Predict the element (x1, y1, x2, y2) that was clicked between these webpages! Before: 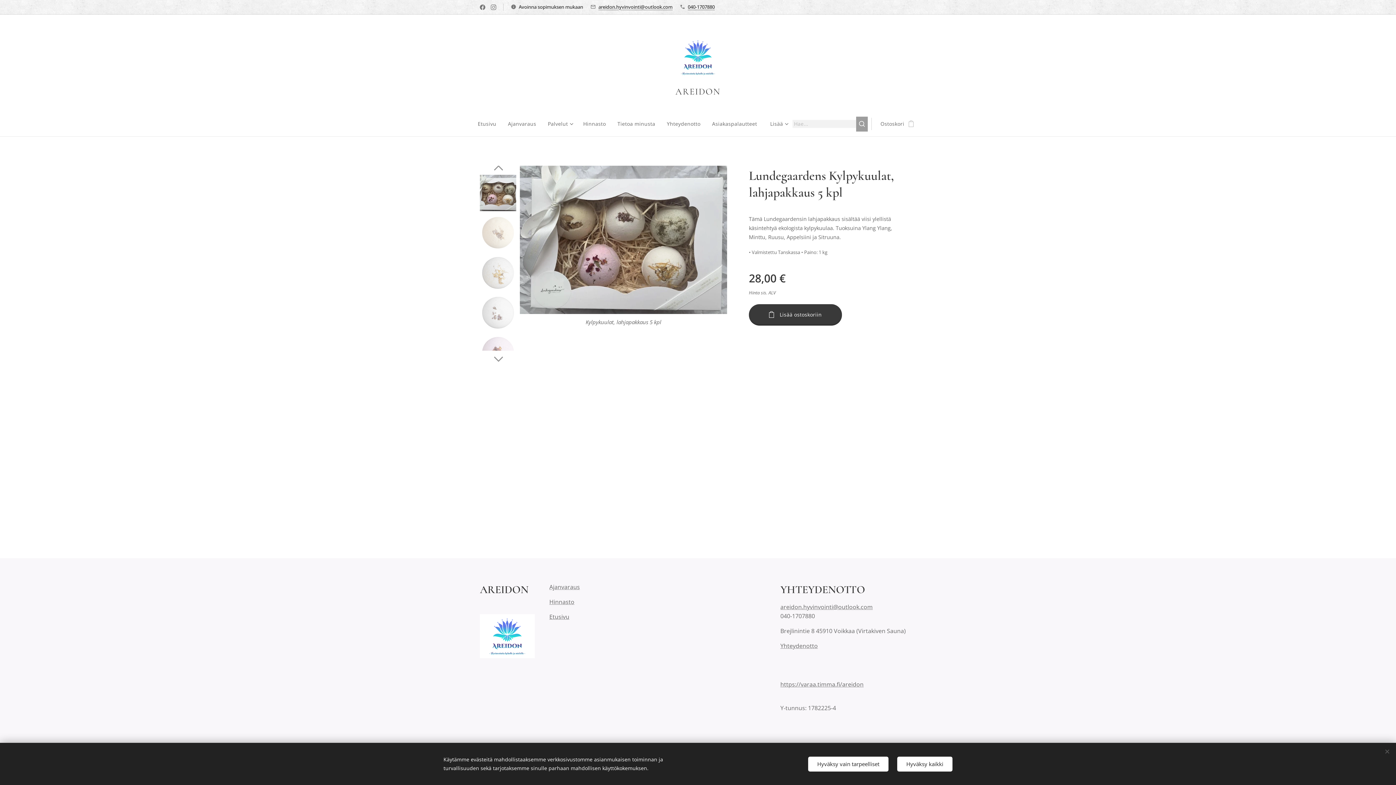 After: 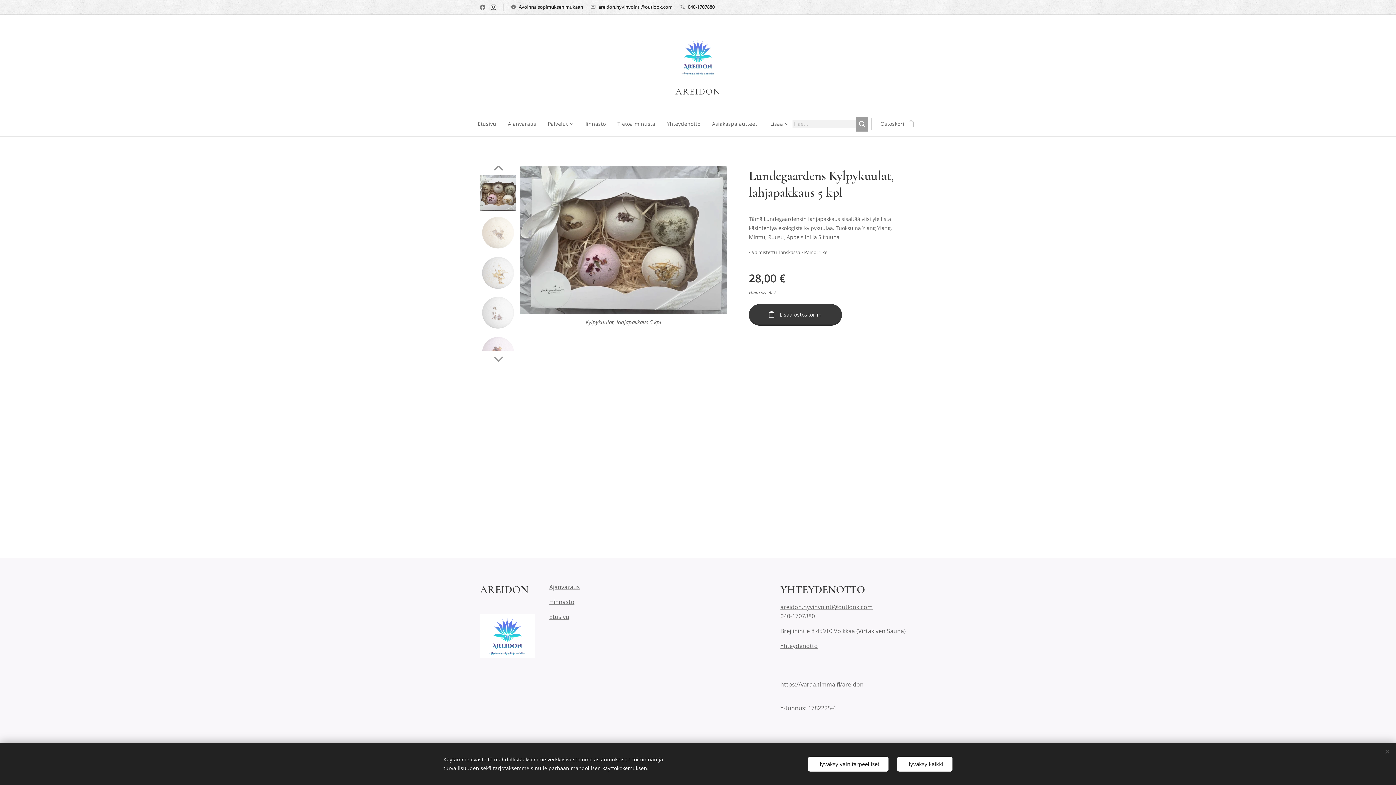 Action: bbox: (489, 1, 498, 13)